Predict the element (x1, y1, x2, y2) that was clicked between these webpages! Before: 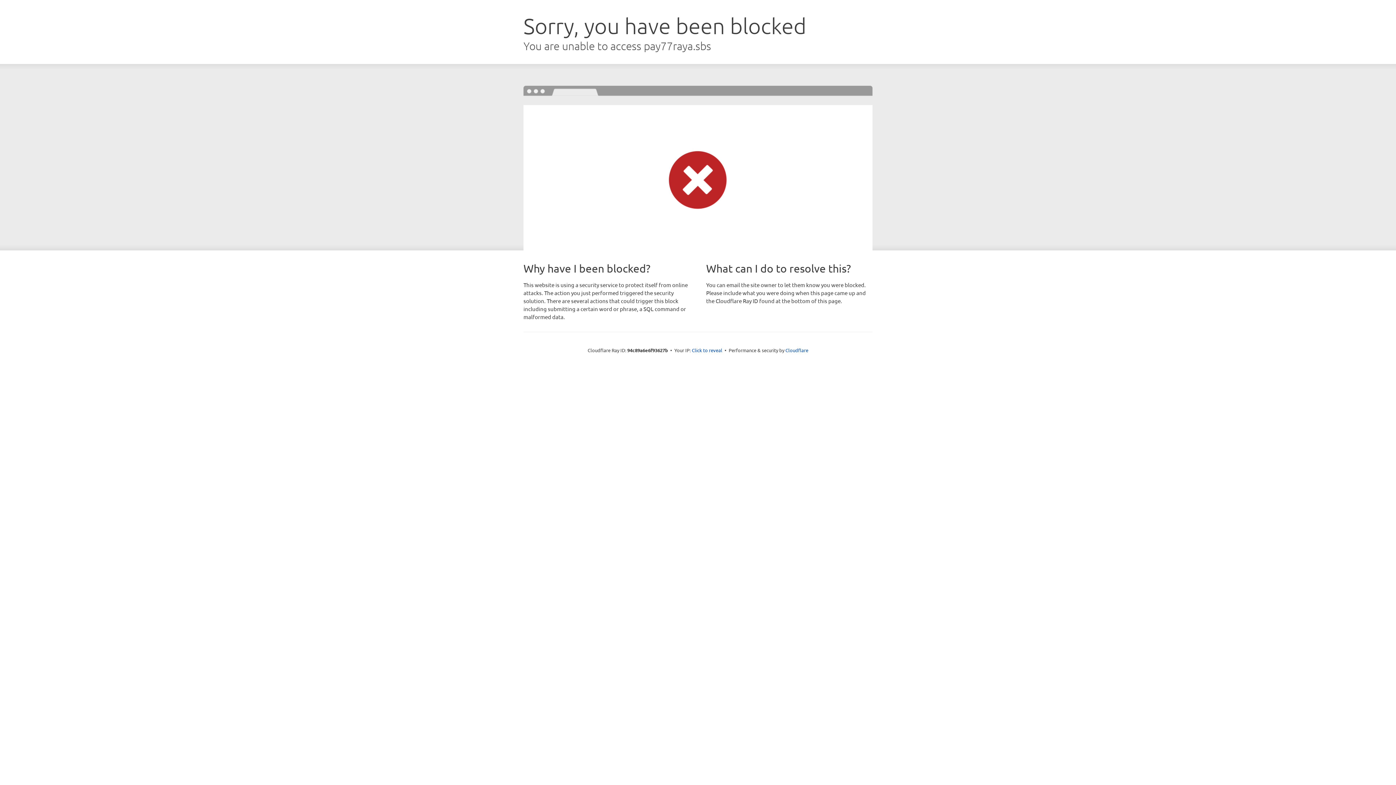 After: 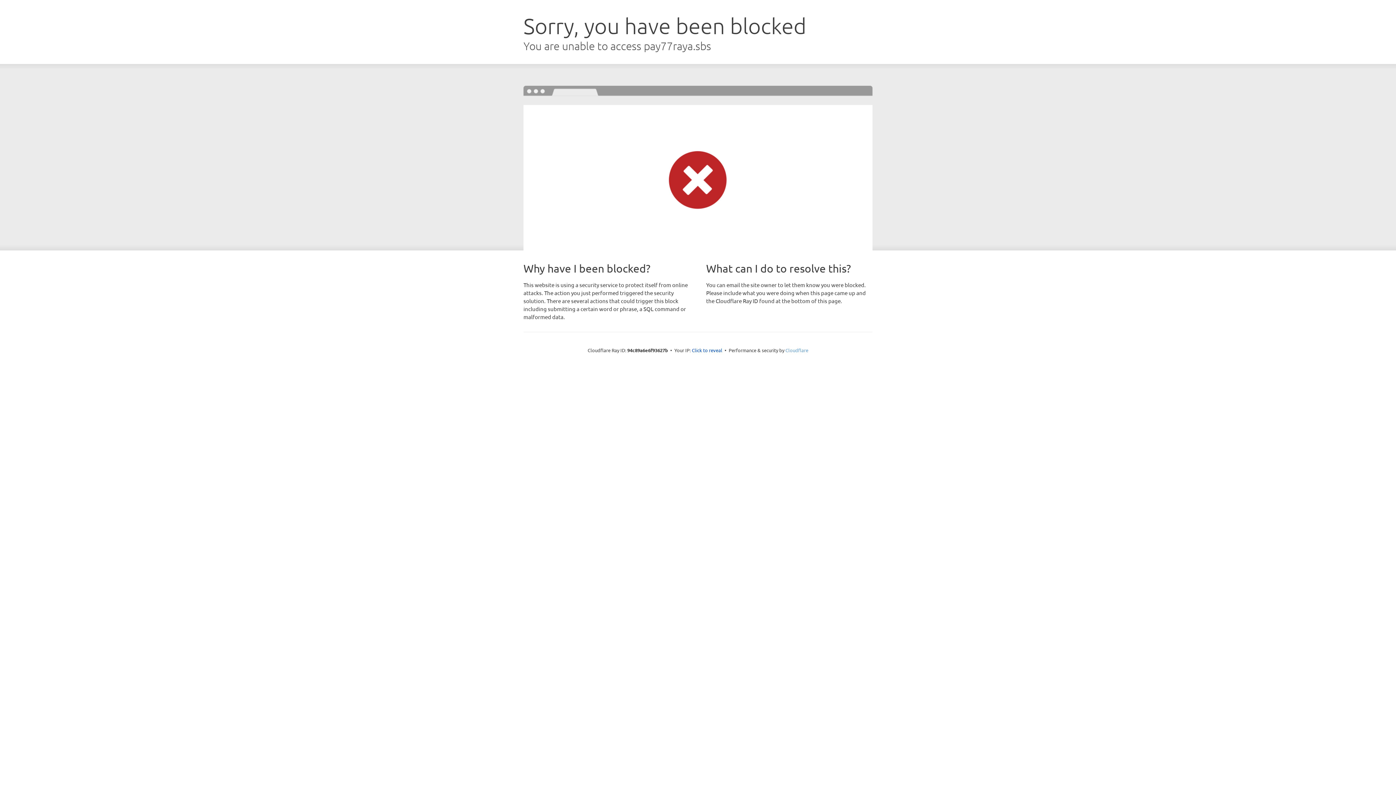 Action: bbox: (785, 347, 808, 353) label: Cloudflare